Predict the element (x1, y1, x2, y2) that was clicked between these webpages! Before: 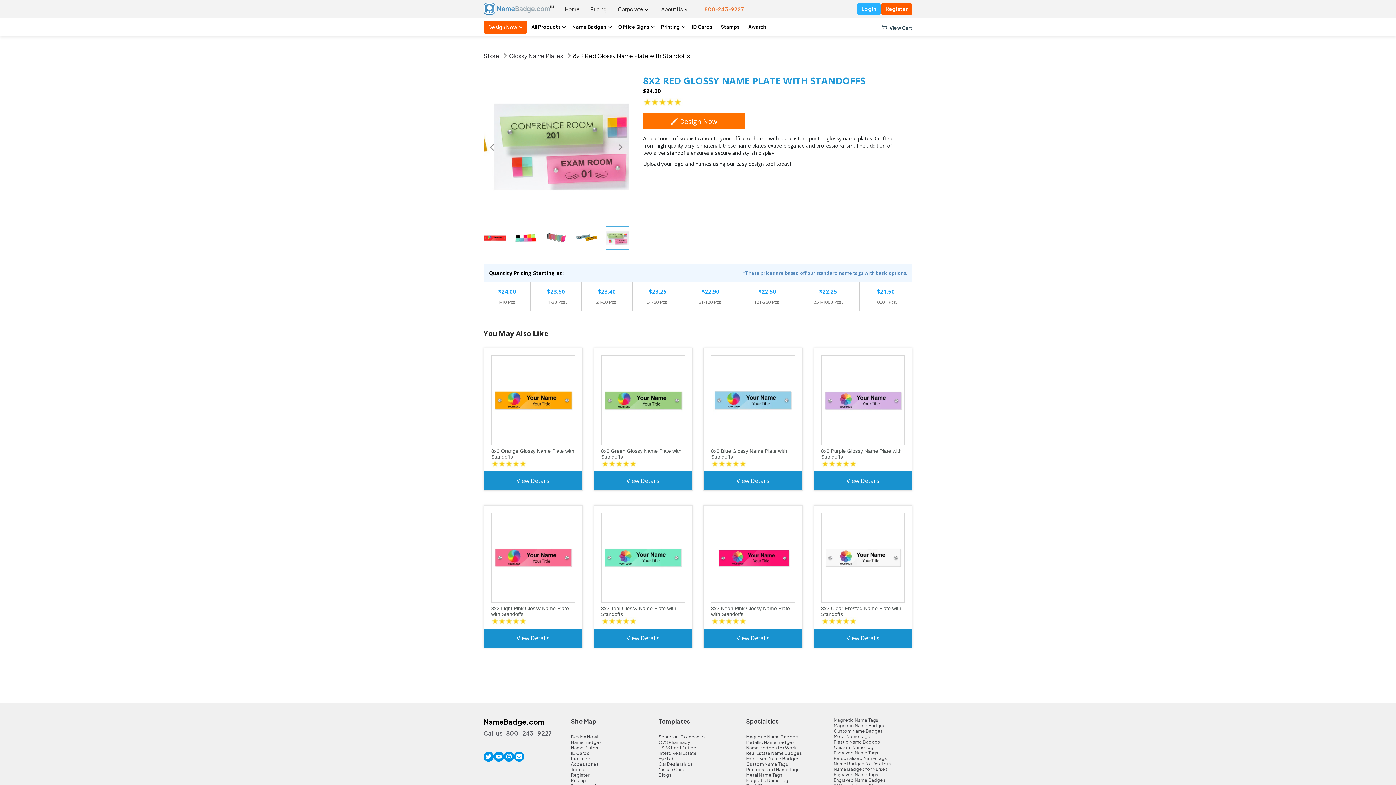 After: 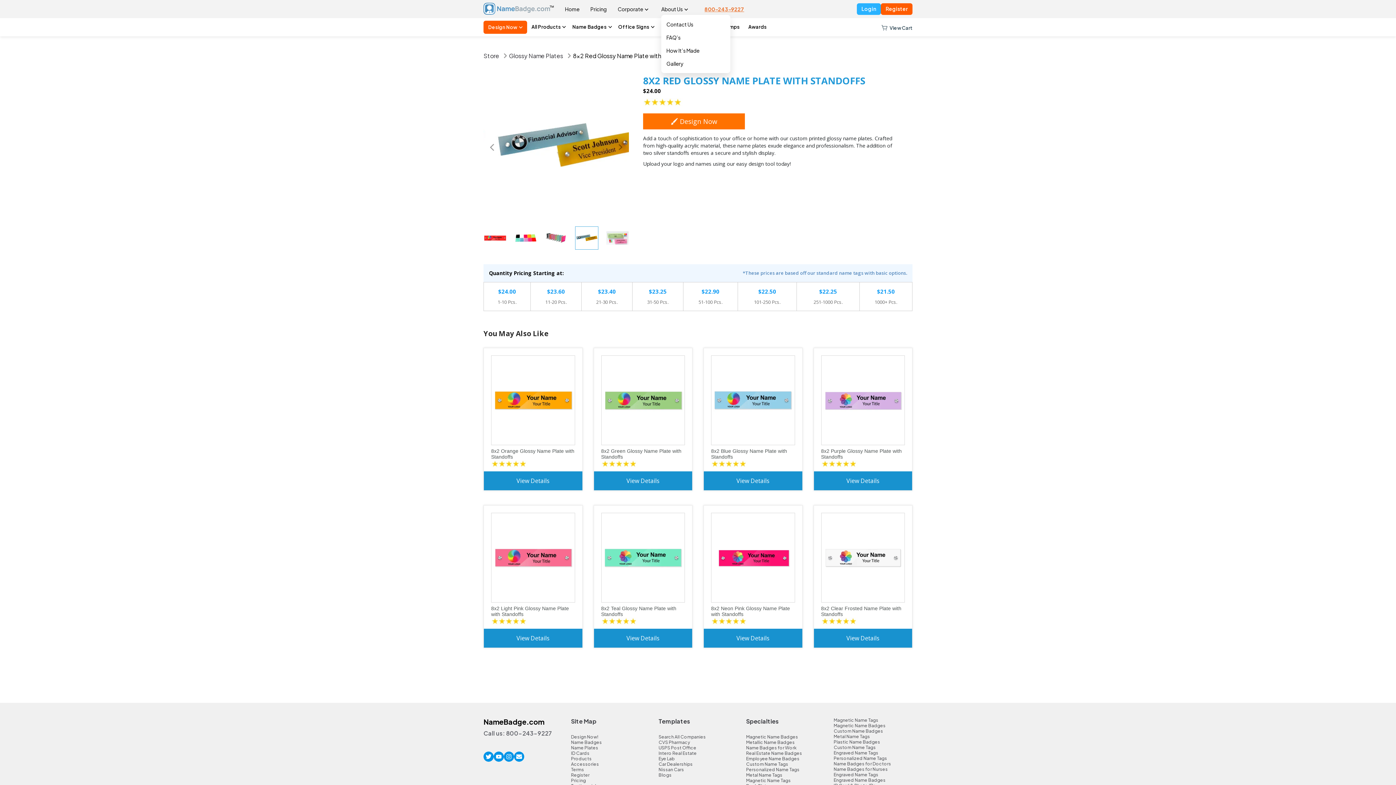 Action: label: About Us bbox: (661, 3, 690, 14)